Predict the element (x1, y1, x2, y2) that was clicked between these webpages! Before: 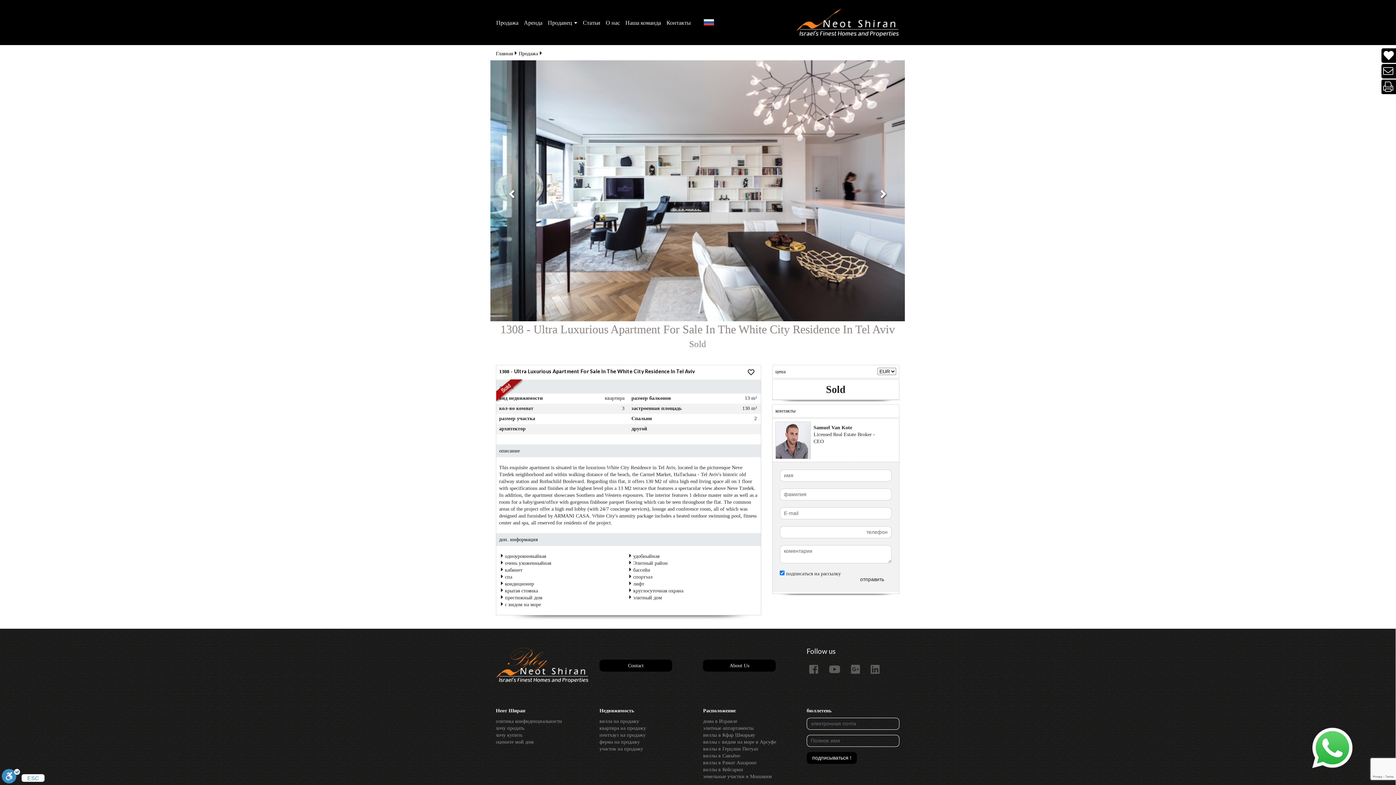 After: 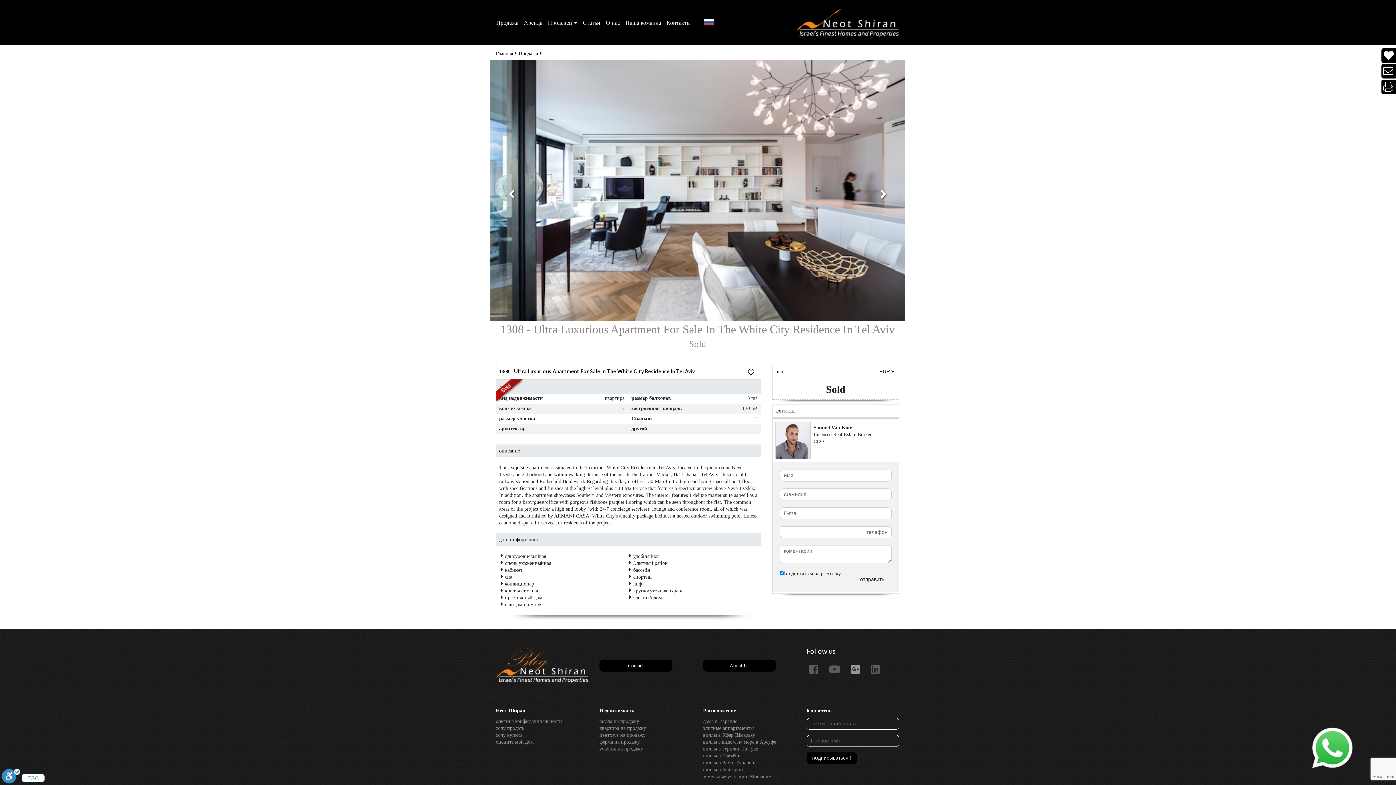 Action: label:   bbox: (848, 661, 868, 678)